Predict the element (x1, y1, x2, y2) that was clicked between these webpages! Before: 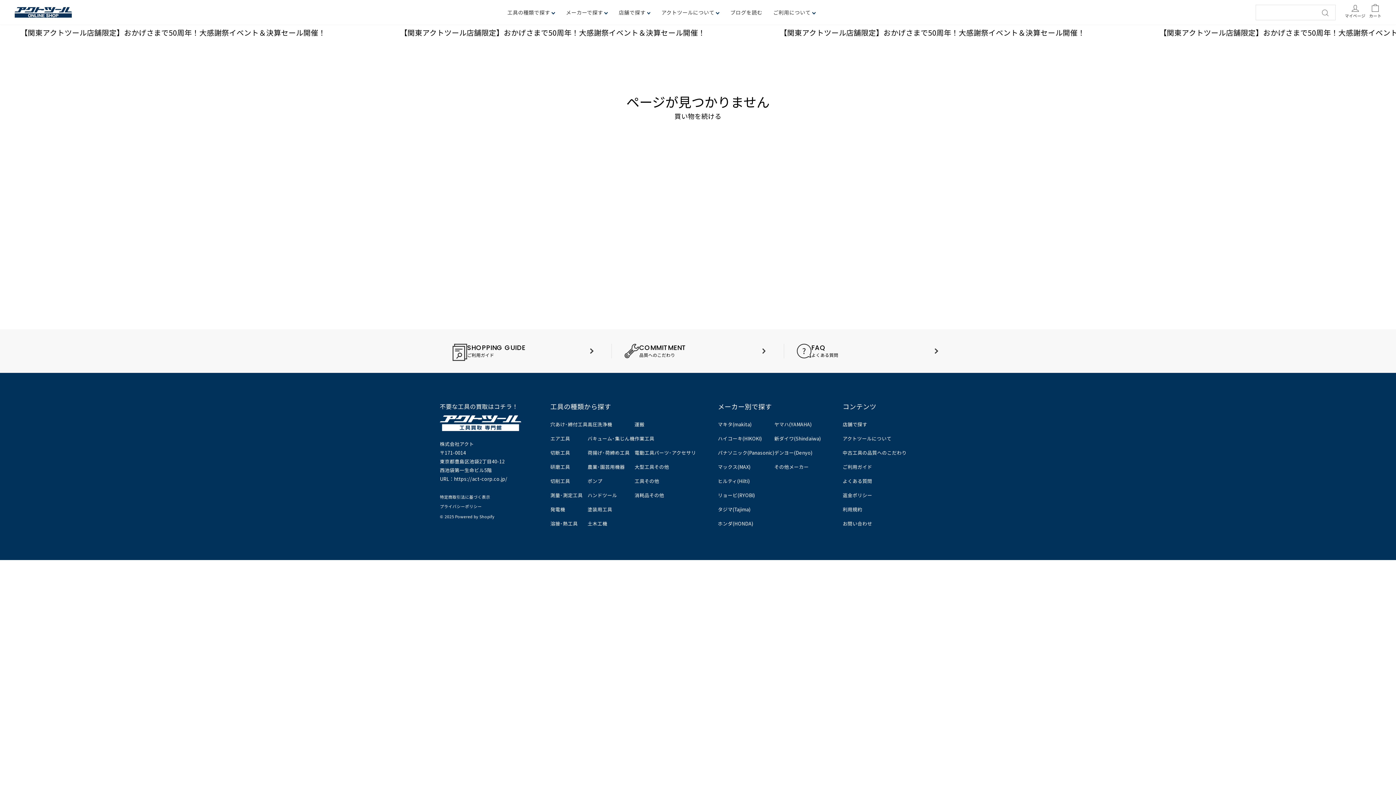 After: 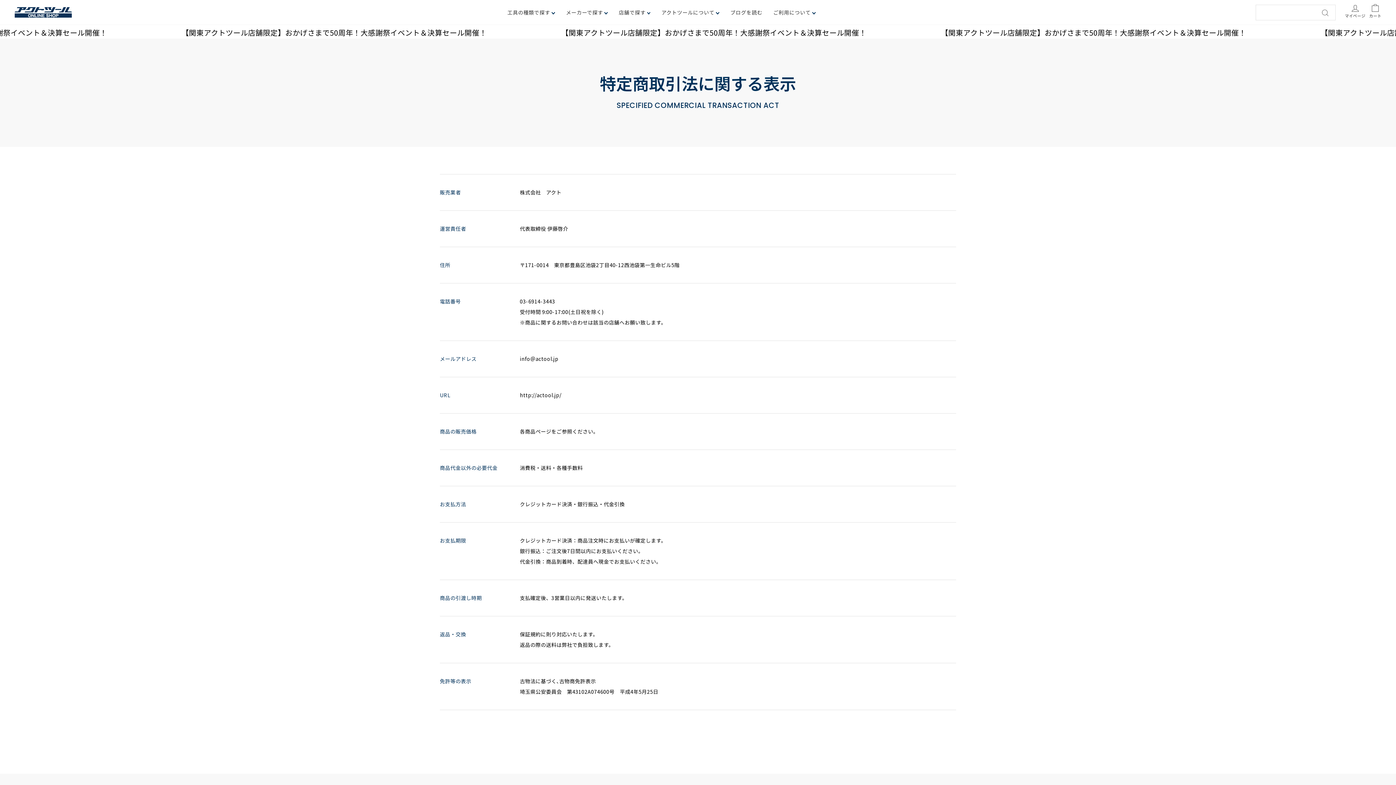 Action: label: 特定商取引法に基づく表示 bbox: (440, 494, 490, 500)